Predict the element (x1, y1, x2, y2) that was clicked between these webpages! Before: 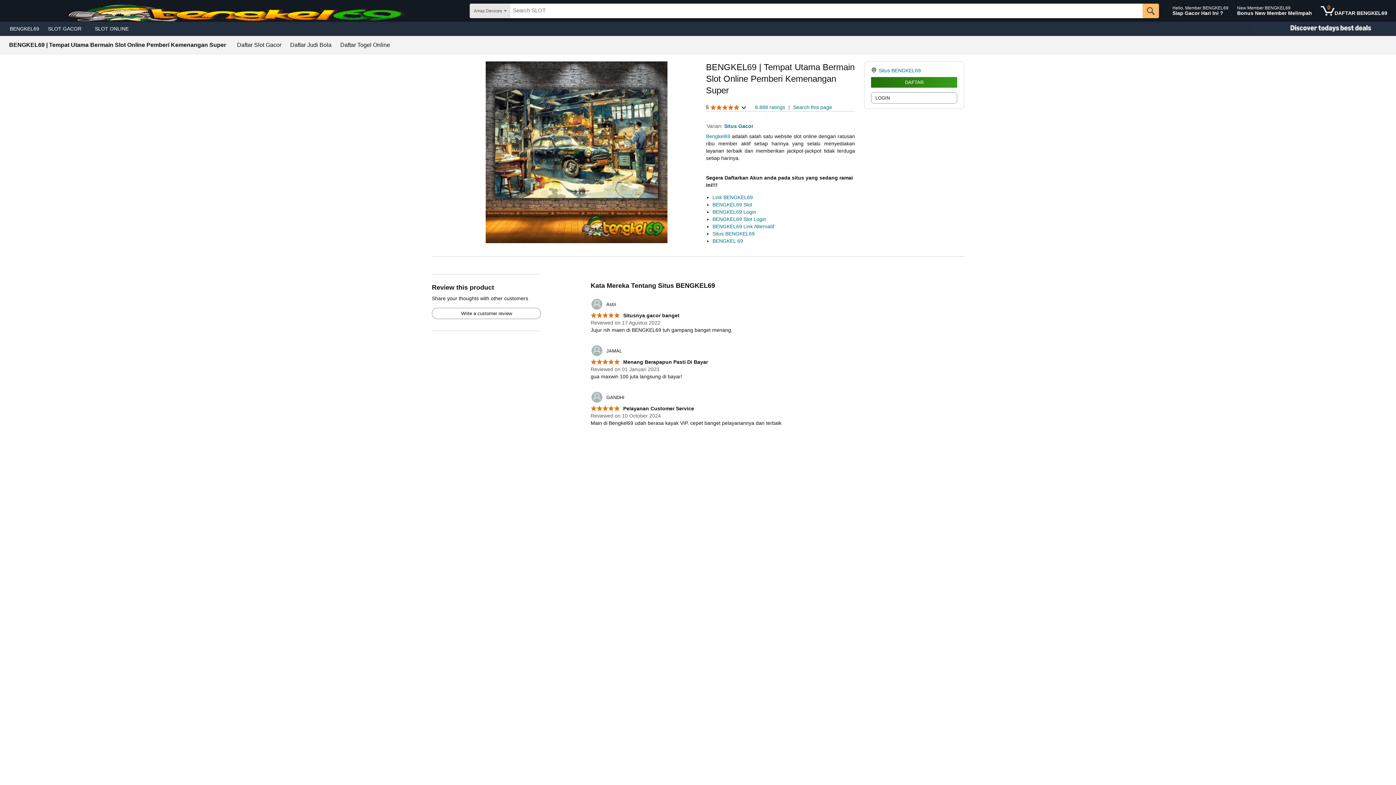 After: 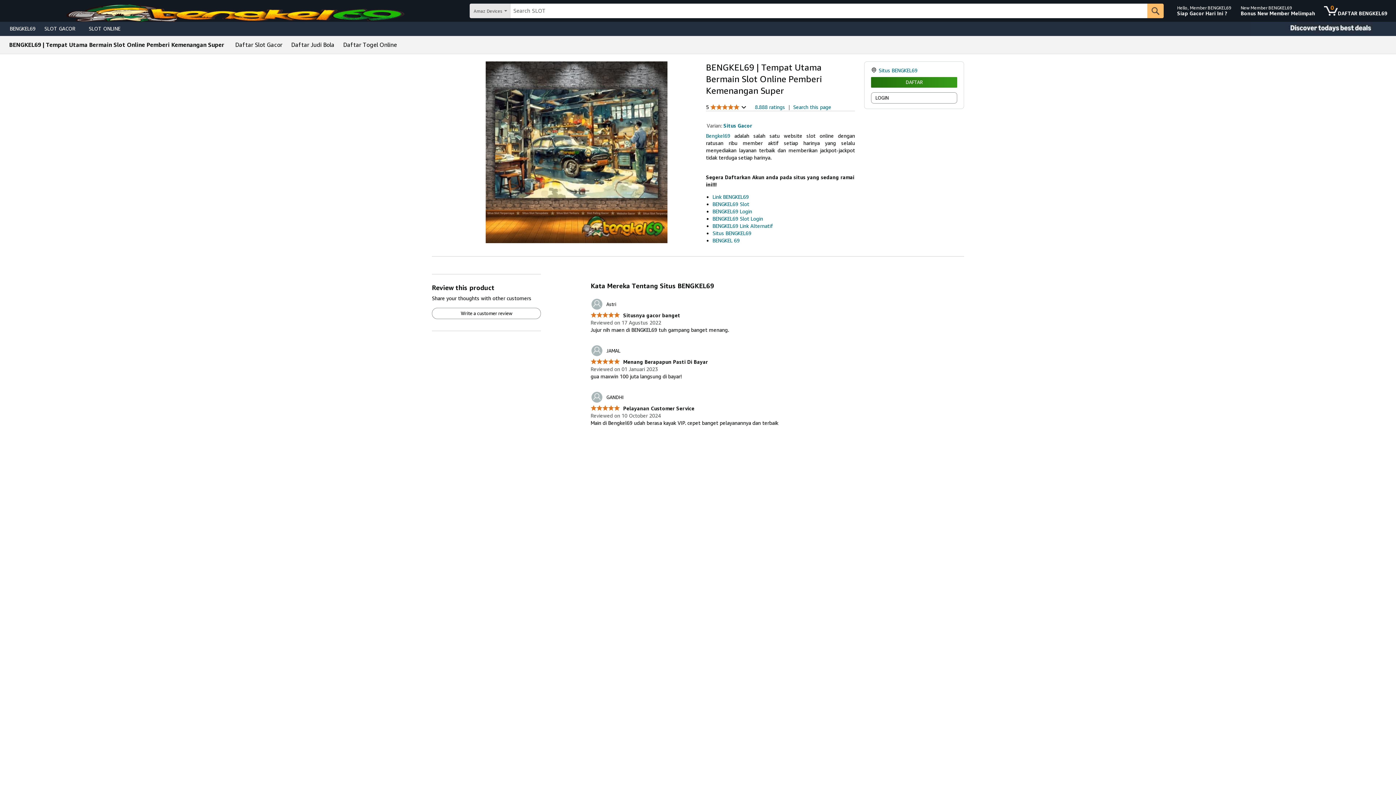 Action: label: BENGKEL69 Login bbox: (712, 209, 756, 214)